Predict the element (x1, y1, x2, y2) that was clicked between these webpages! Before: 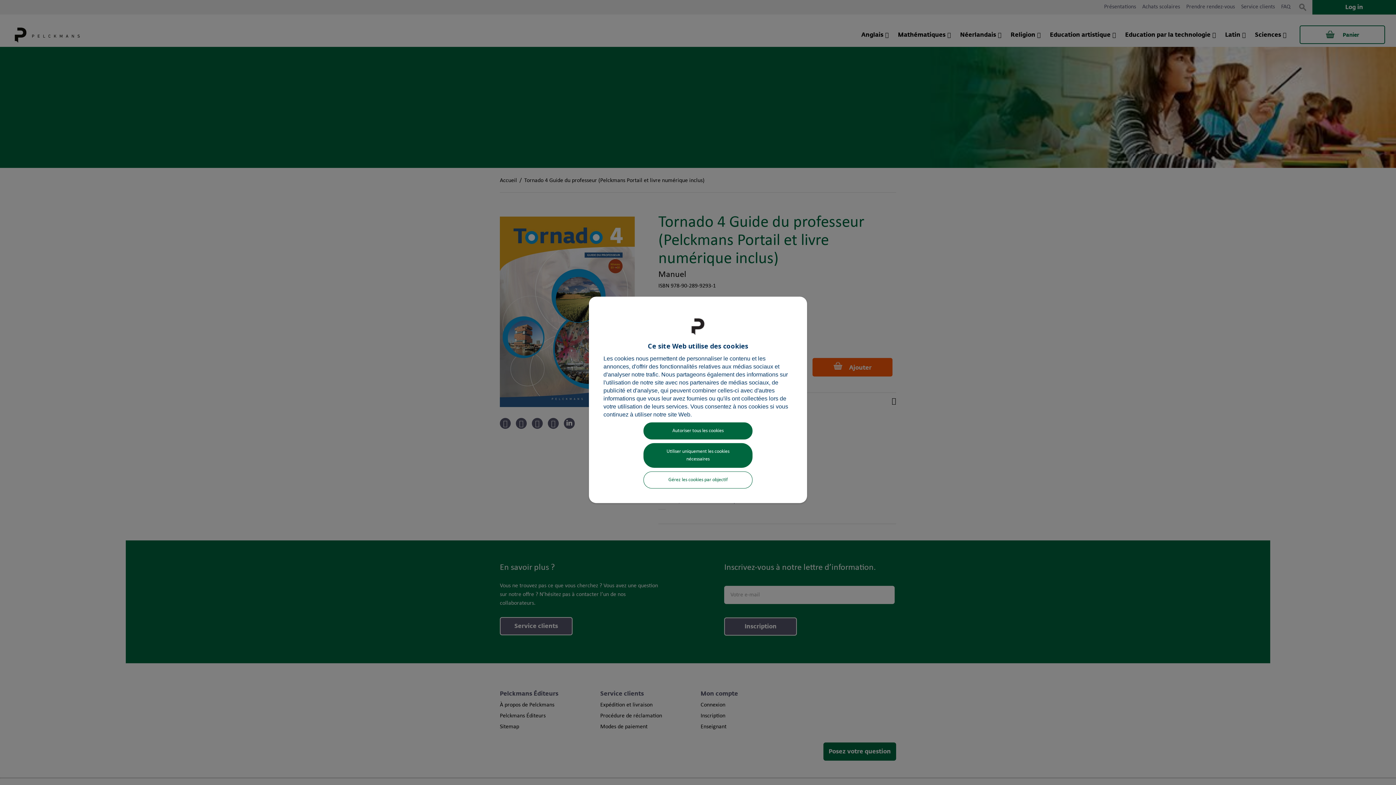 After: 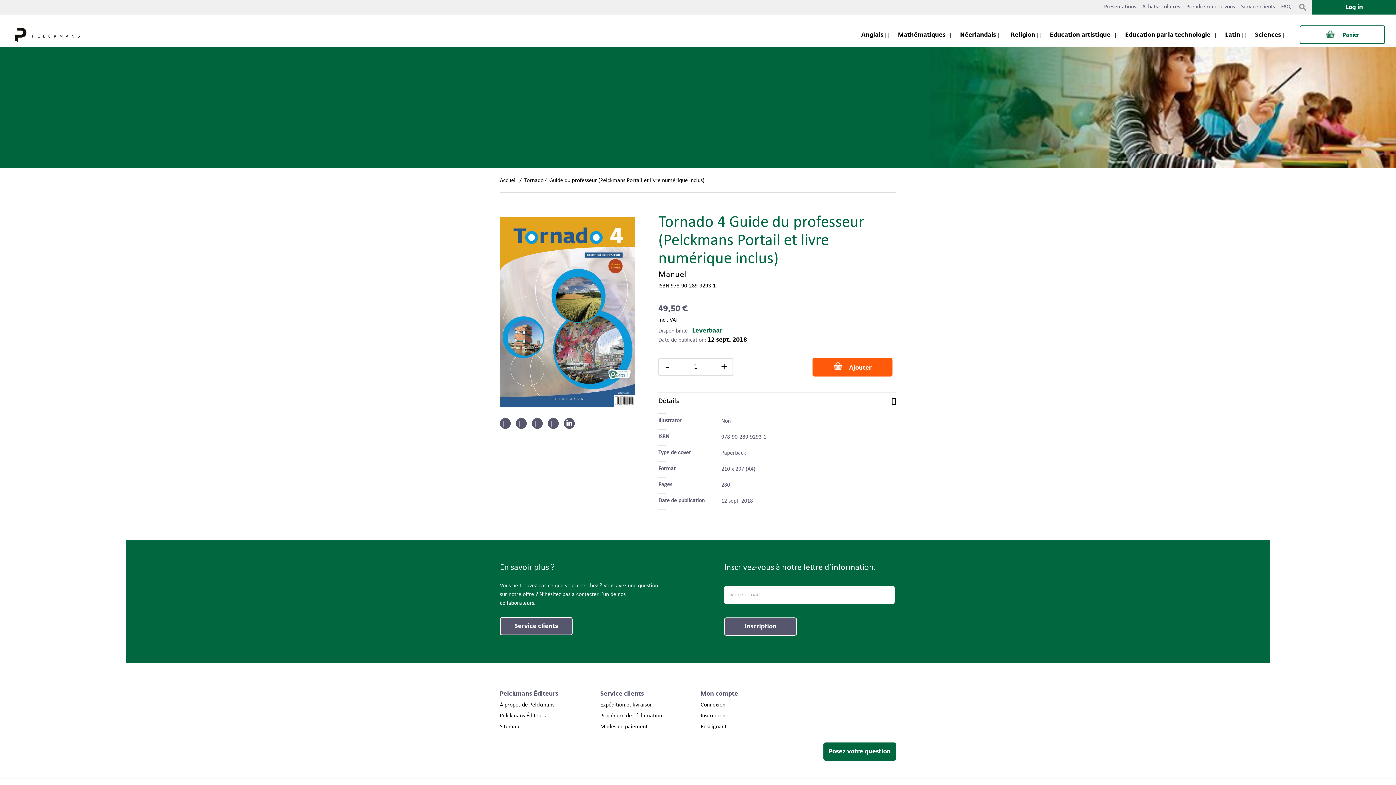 Action: label: Autoriser tous les cookies bbox: (643, 422, 752, 439)